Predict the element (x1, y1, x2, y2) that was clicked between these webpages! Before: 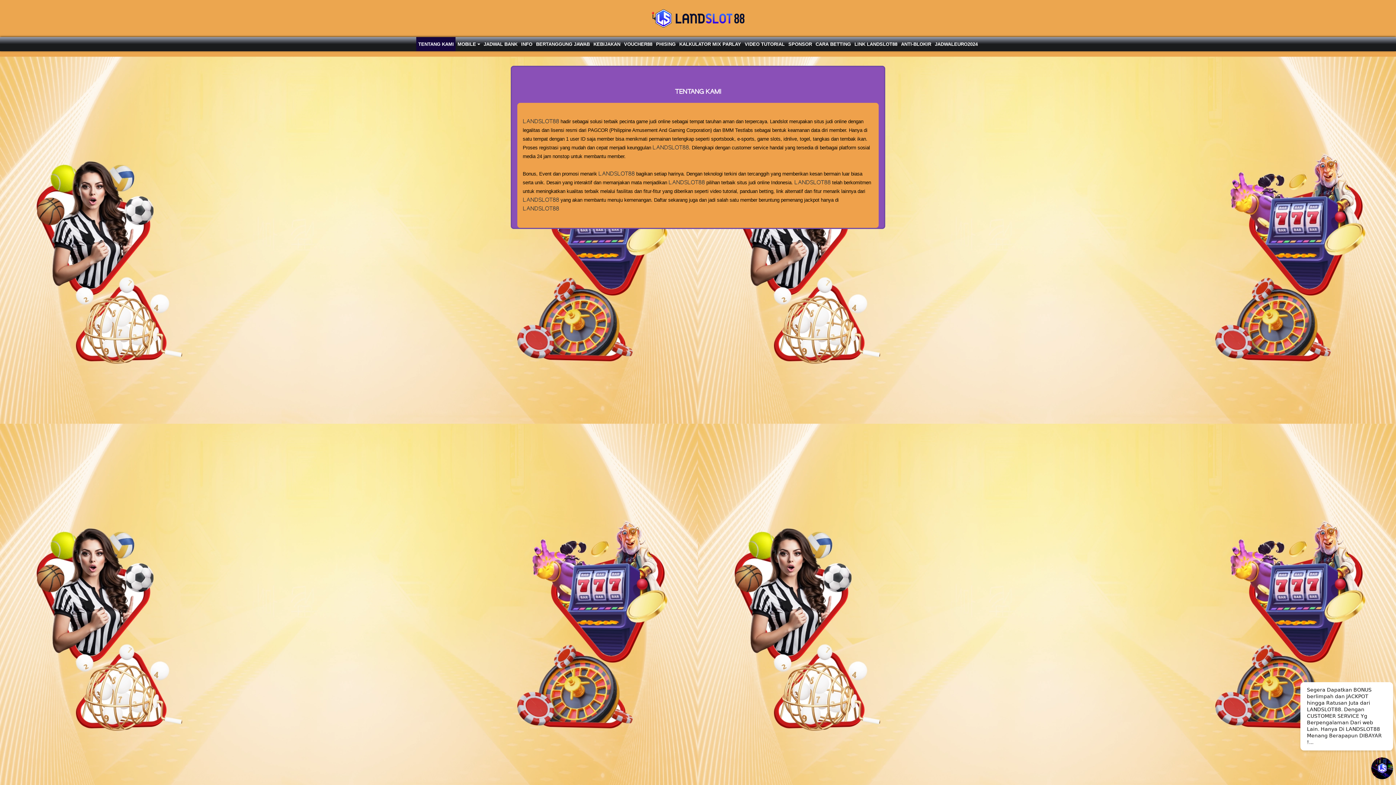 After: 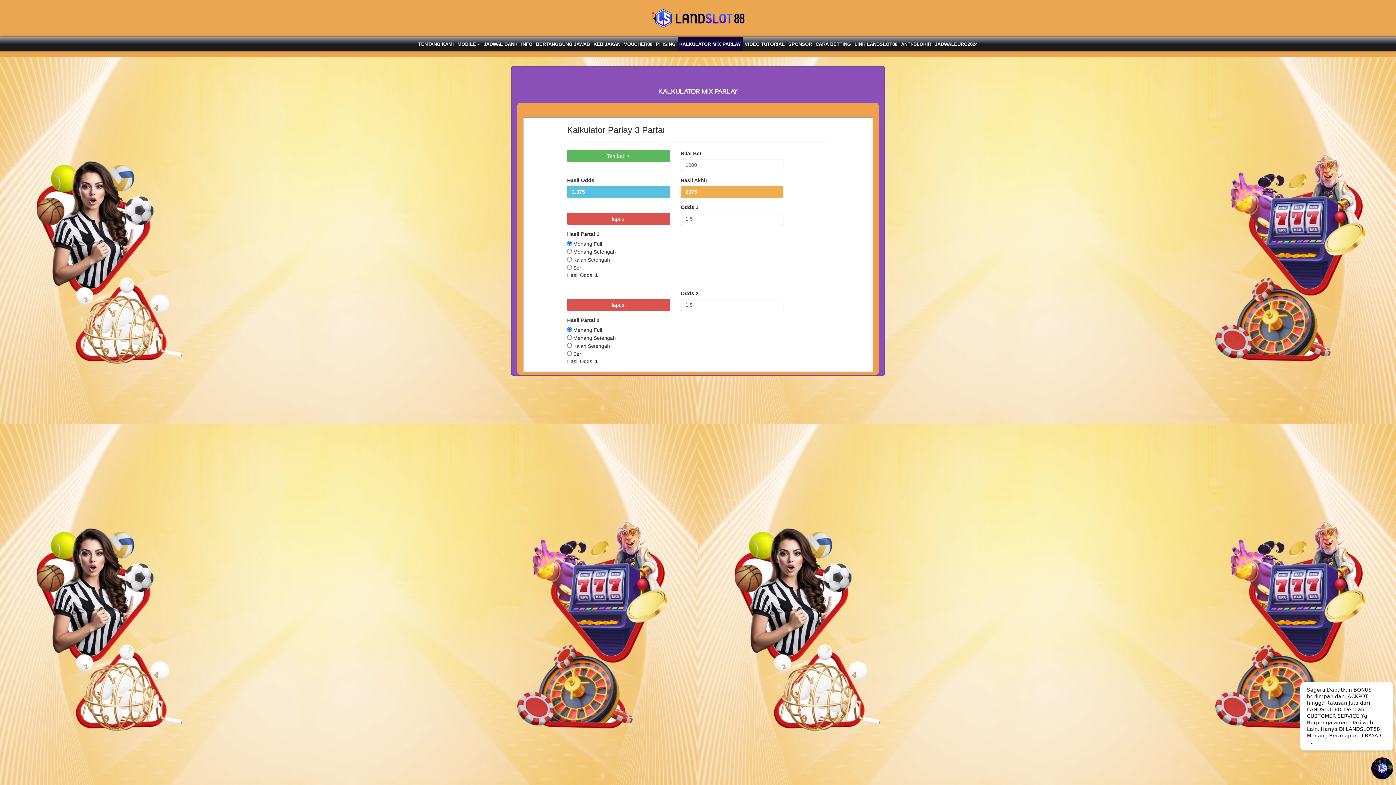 Action: bbox: (677, 38, 743, 49) label: KALKULATOR MIX PARLAY